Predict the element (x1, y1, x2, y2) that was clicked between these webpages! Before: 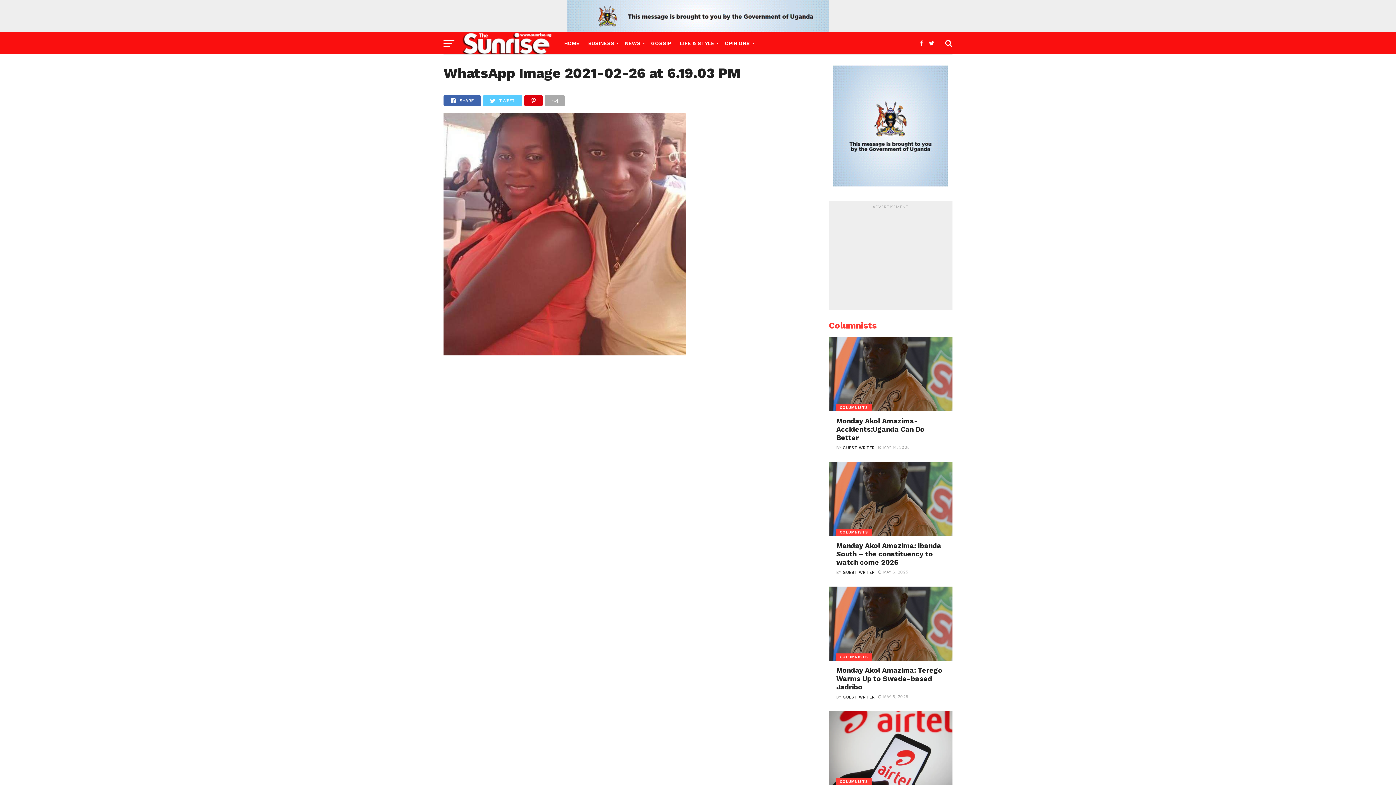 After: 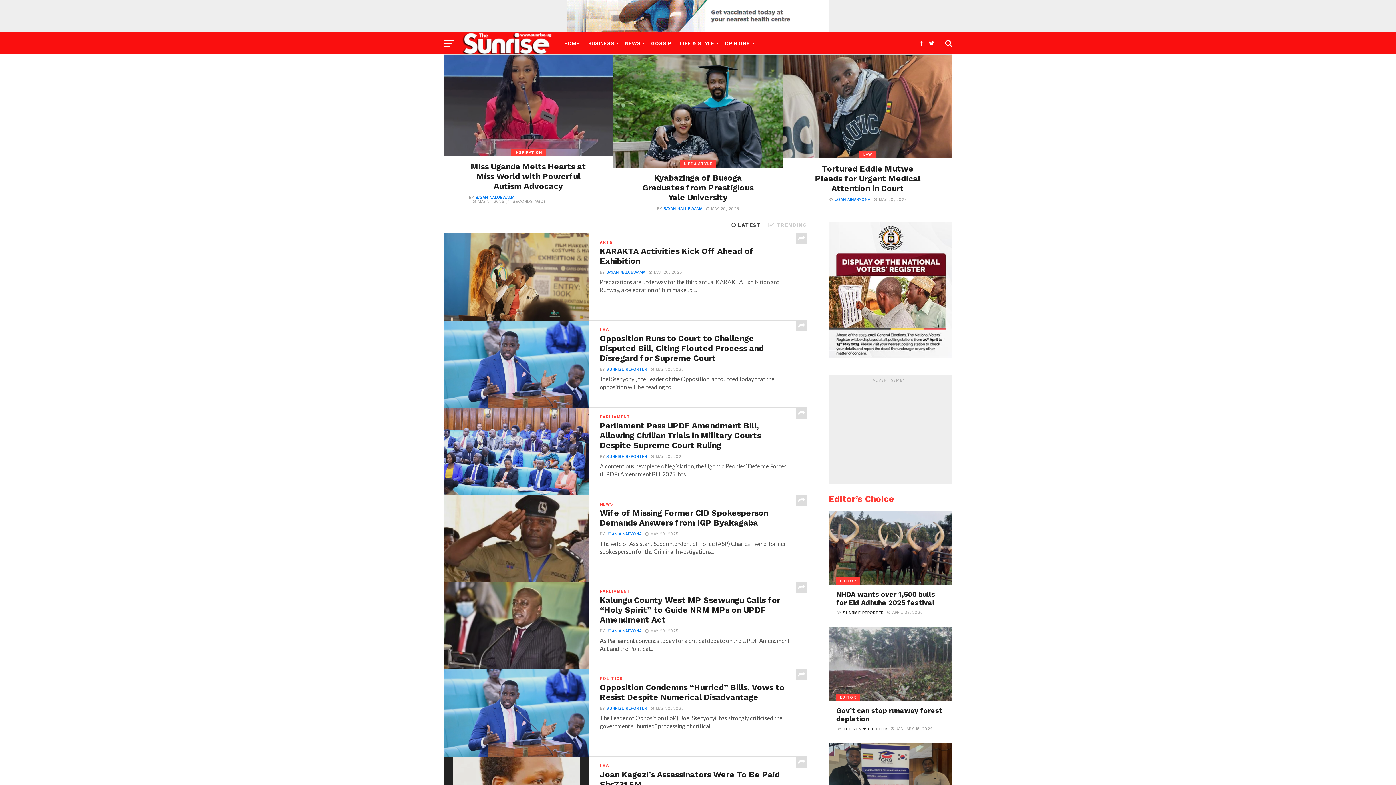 Action: bbox: (560, 32, 584, 54) label: HOME